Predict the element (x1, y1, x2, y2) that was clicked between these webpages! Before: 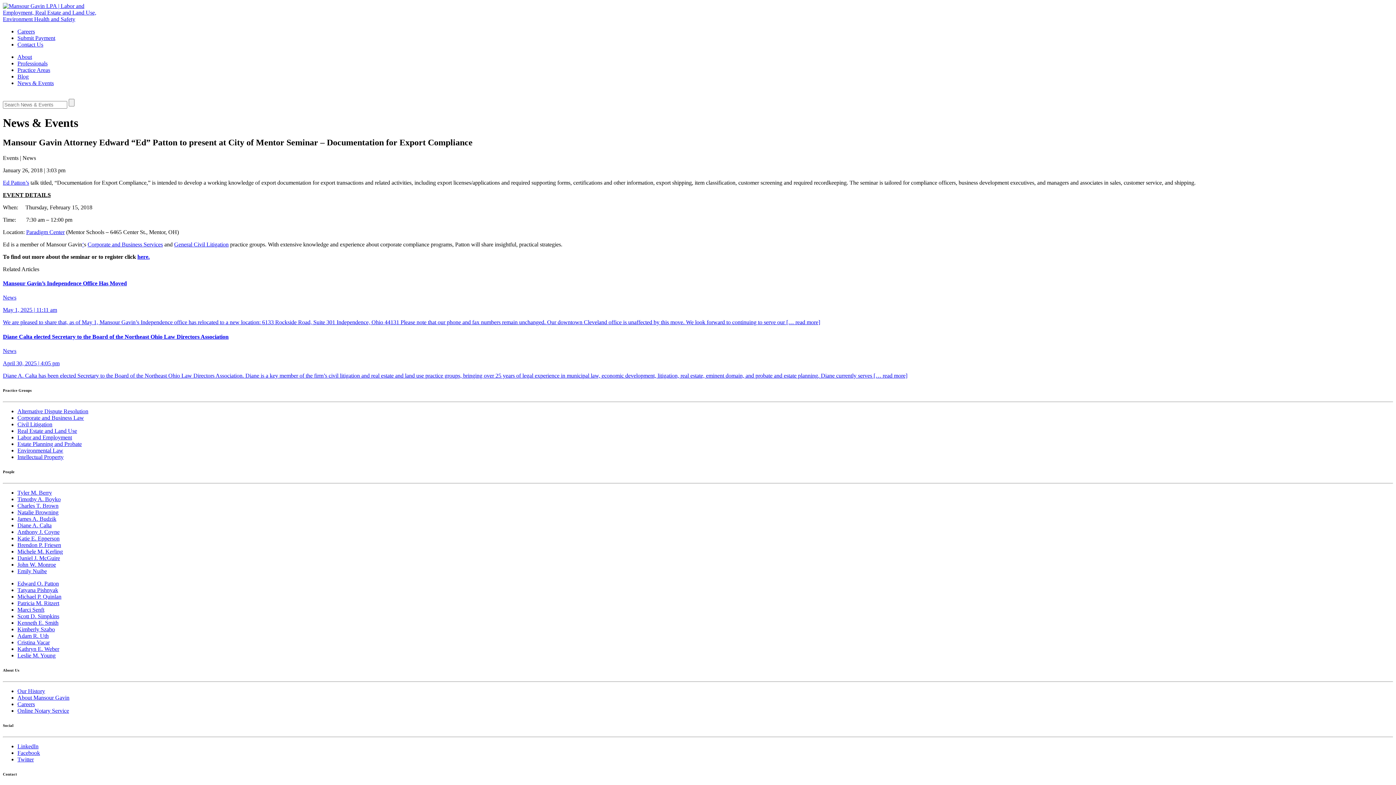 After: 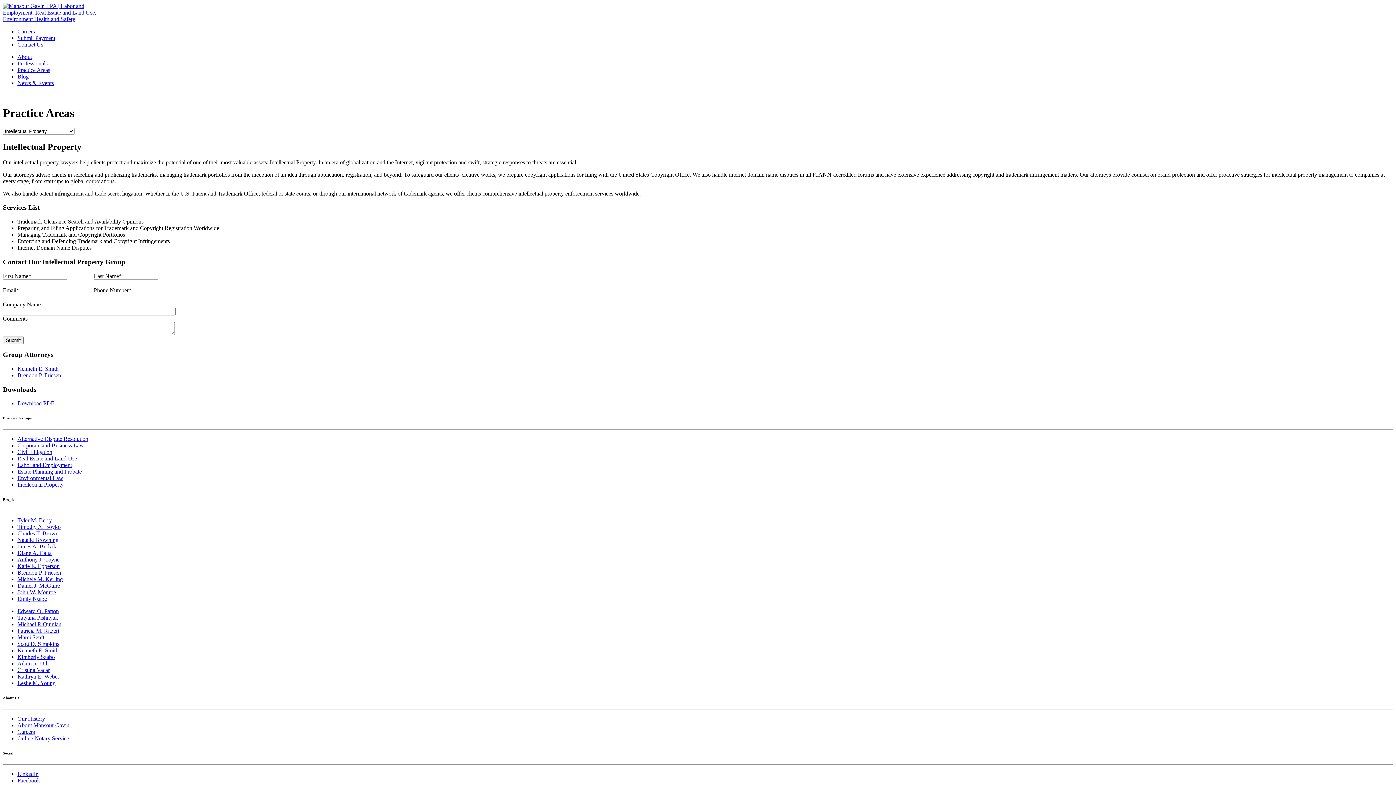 Action: bbox: (17, 454, 63, 460) label: Intellectual Property